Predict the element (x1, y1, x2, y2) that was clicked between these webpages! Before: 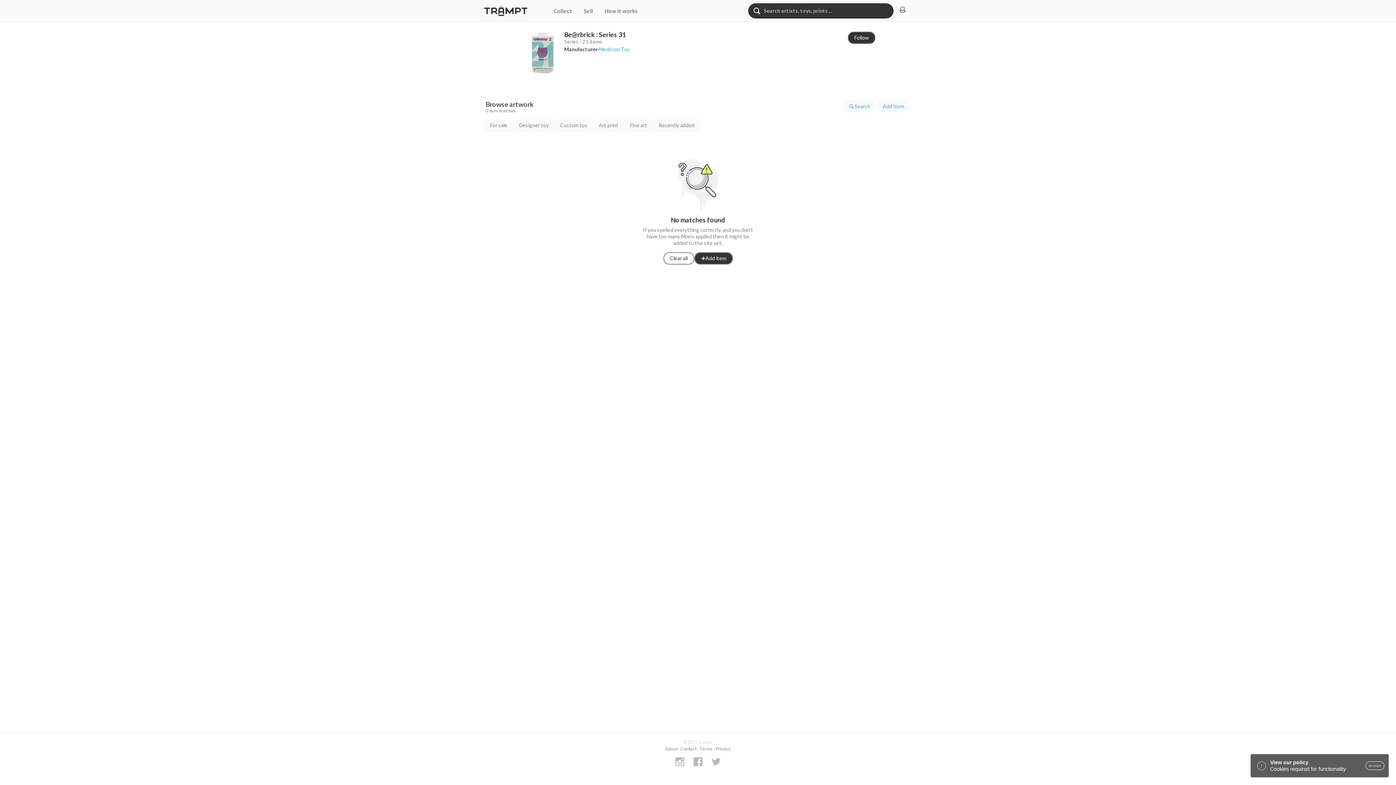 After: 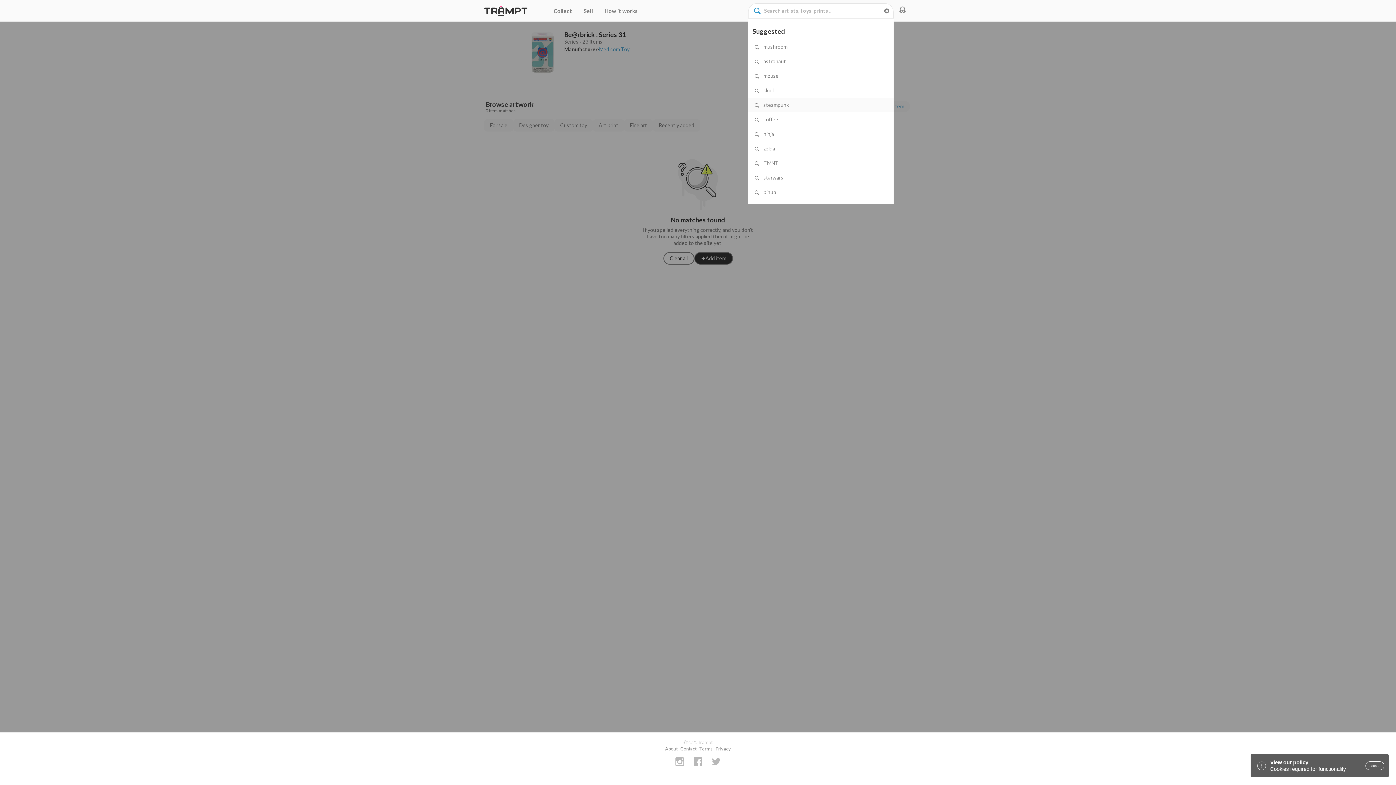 Action: label: Search bbox: (842, 100, 876, 112)